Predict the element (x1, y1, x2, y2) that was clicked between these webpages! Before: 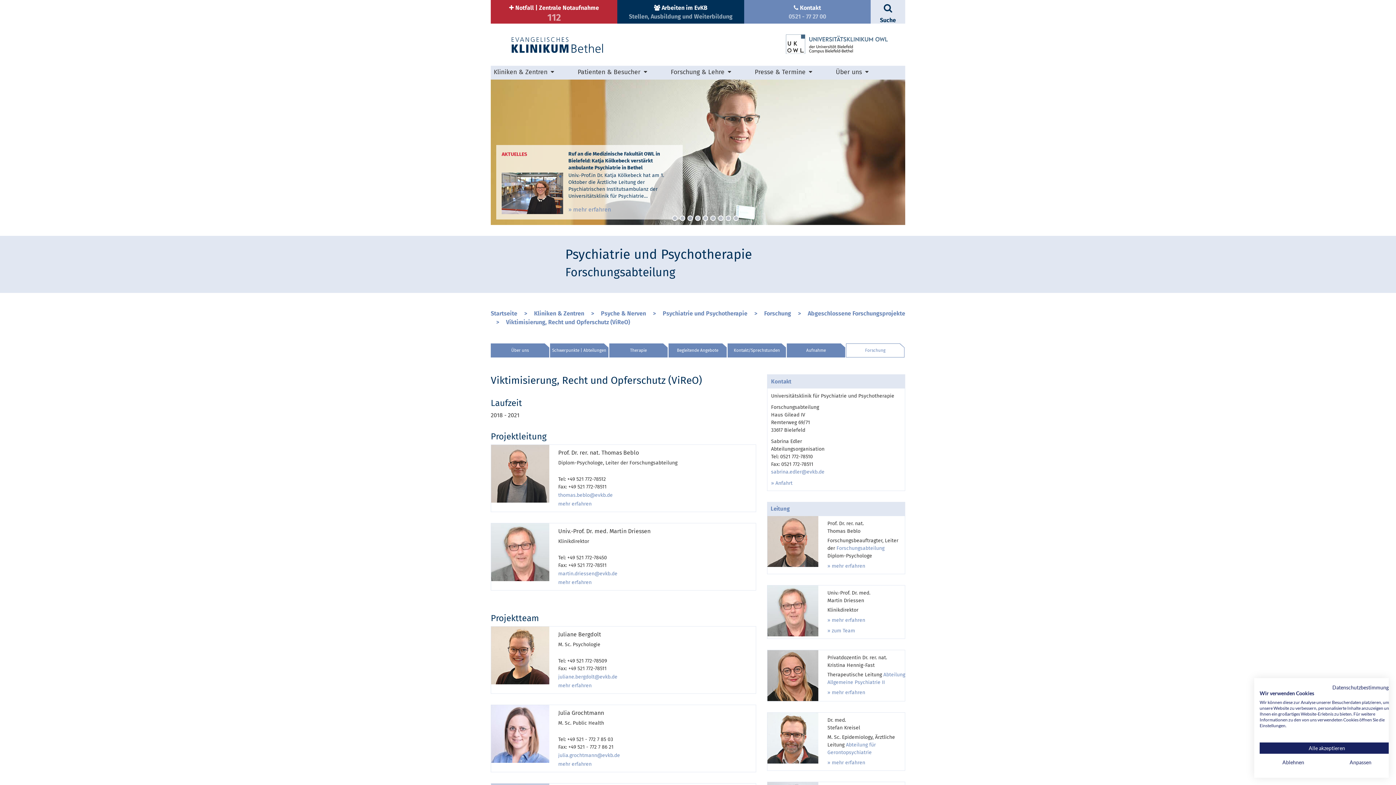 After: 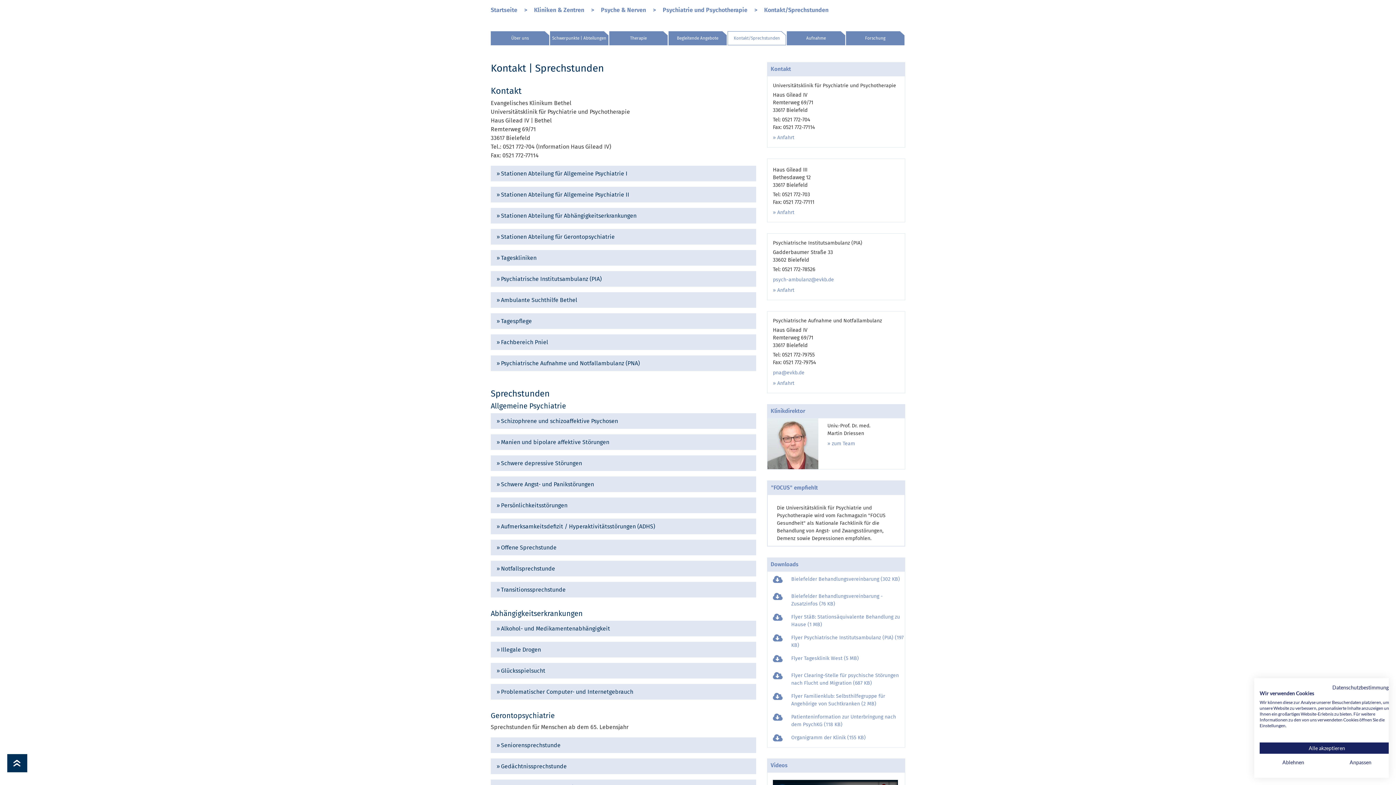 Action: bbox: (728, 347, 785, 353) label: Kontakt/Sprechstunden